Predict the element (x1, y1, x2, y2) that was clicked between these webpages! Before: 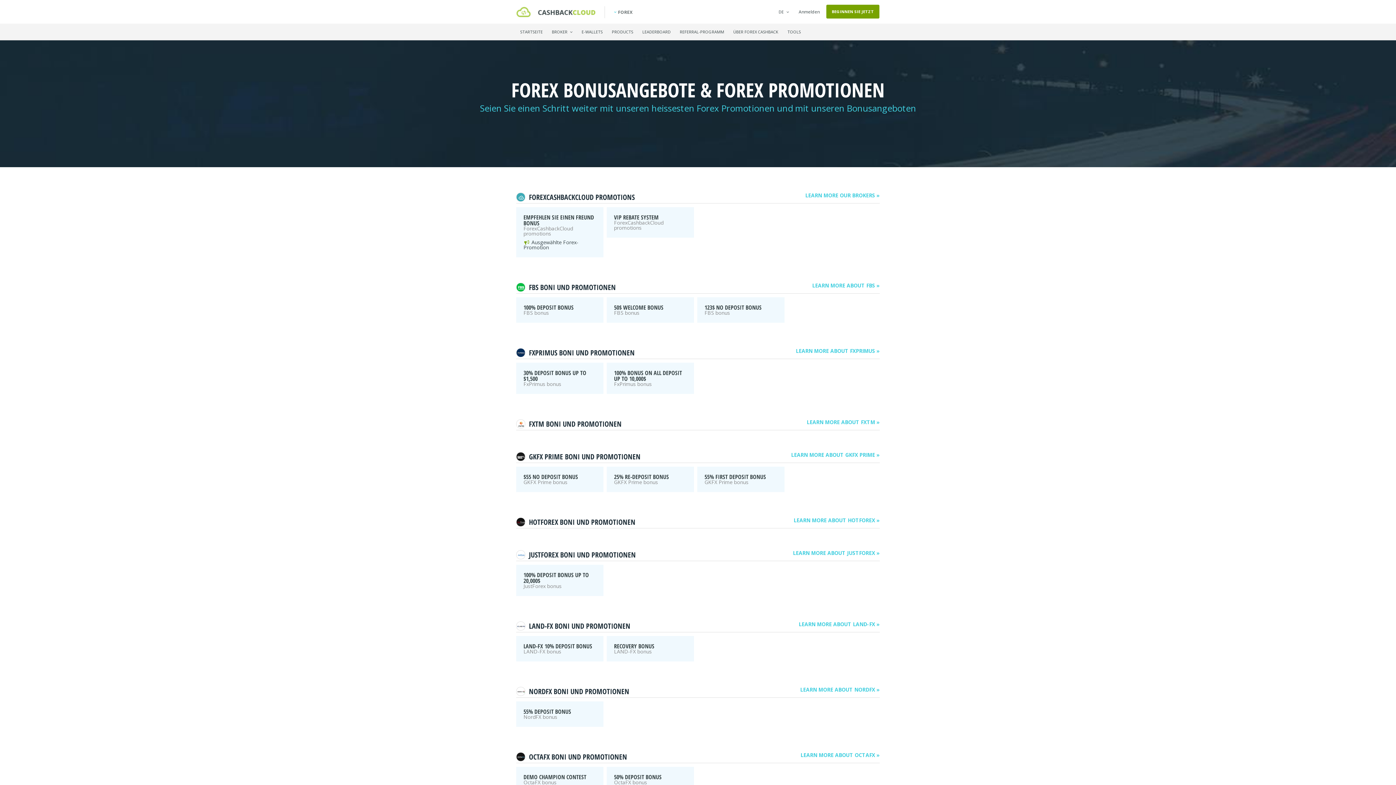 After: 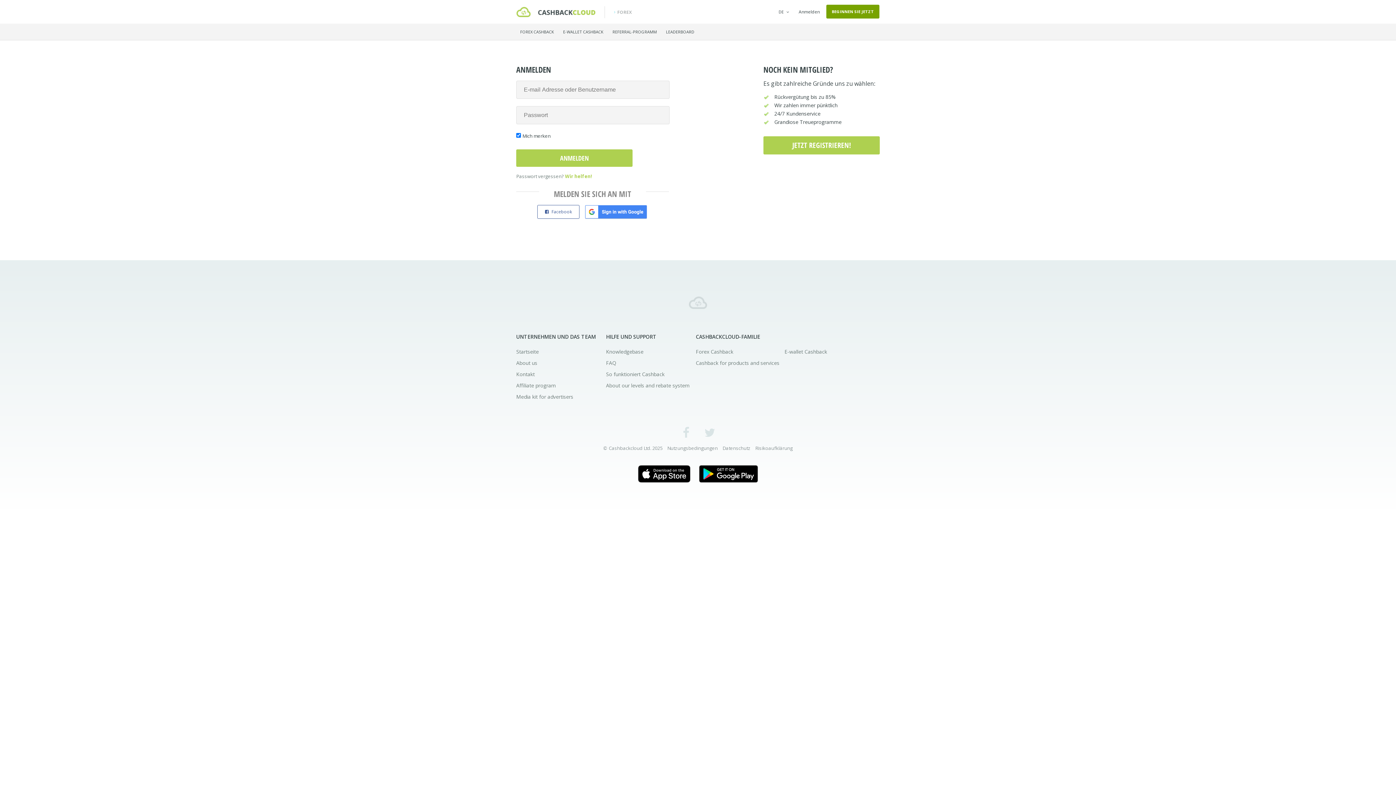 Action: label: Anmelden bbox: (797, 0, 821, 23)